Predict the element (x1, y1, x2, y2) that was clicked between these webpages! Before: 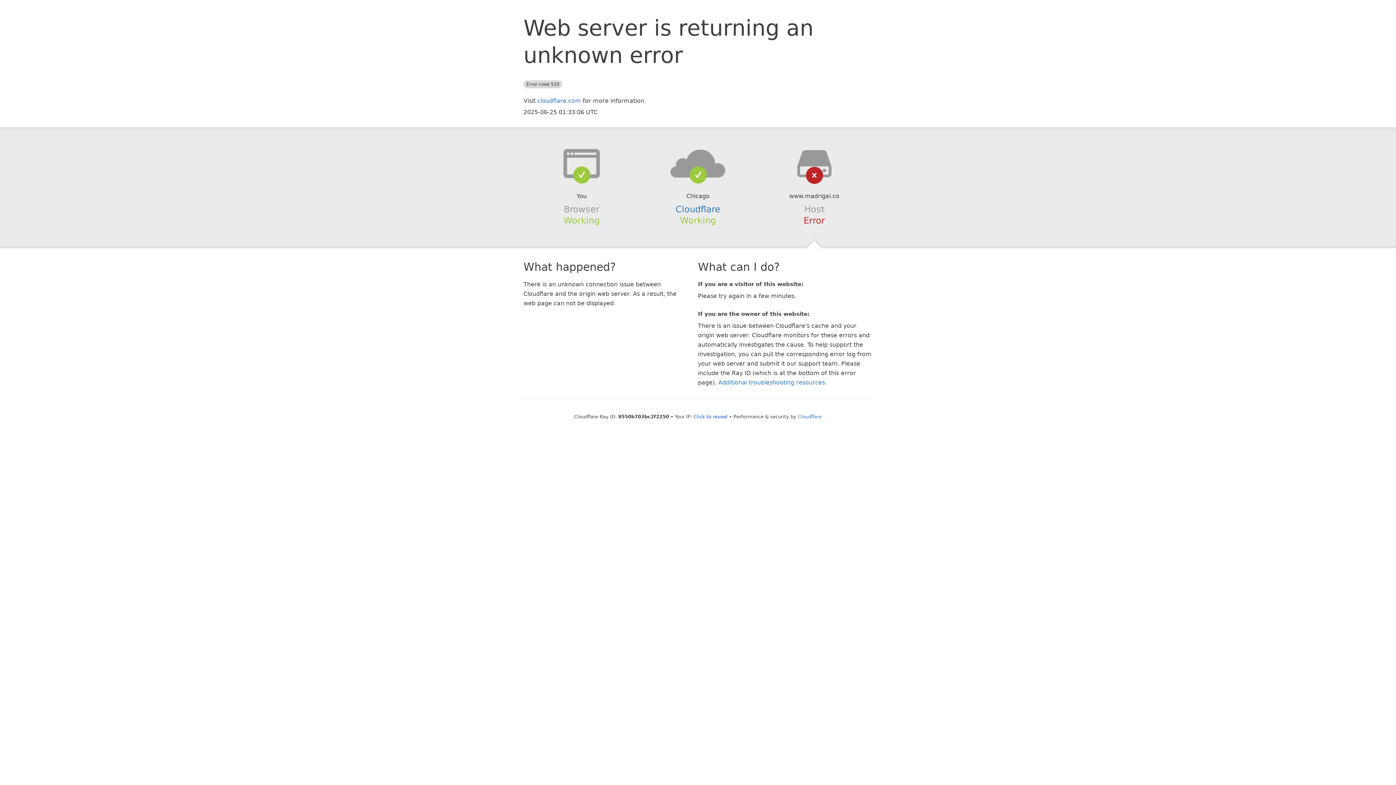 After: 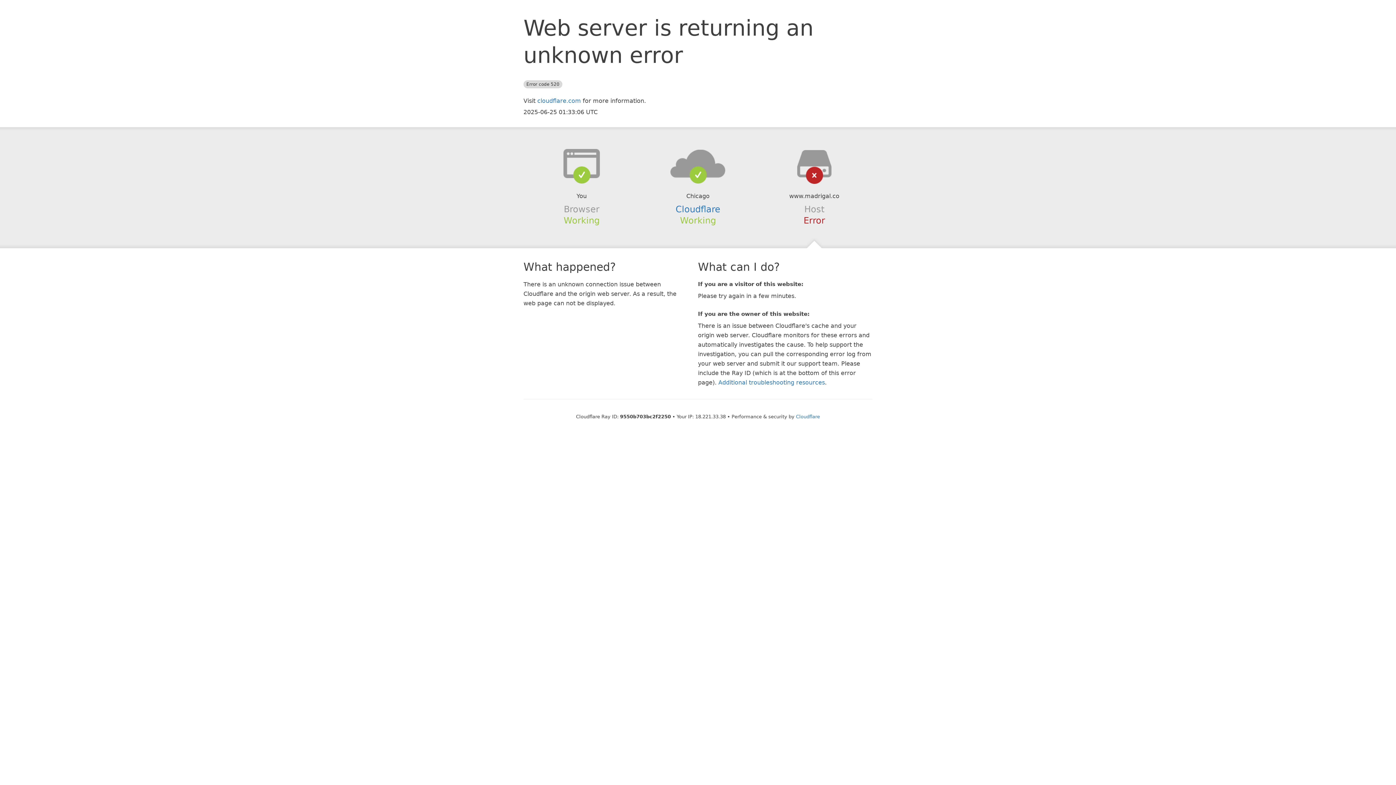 Action: label: Click to reveal bbox: (693, 414, 727, 419)